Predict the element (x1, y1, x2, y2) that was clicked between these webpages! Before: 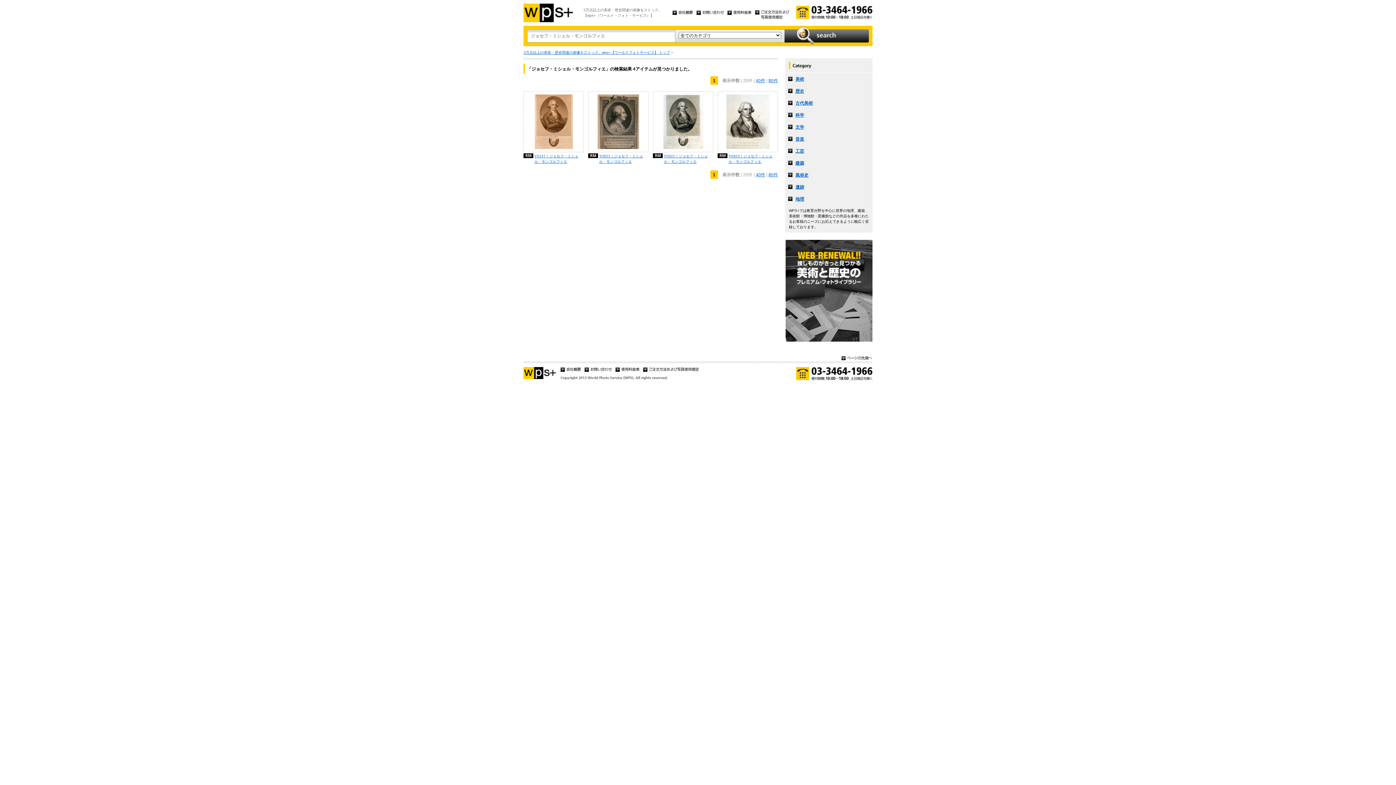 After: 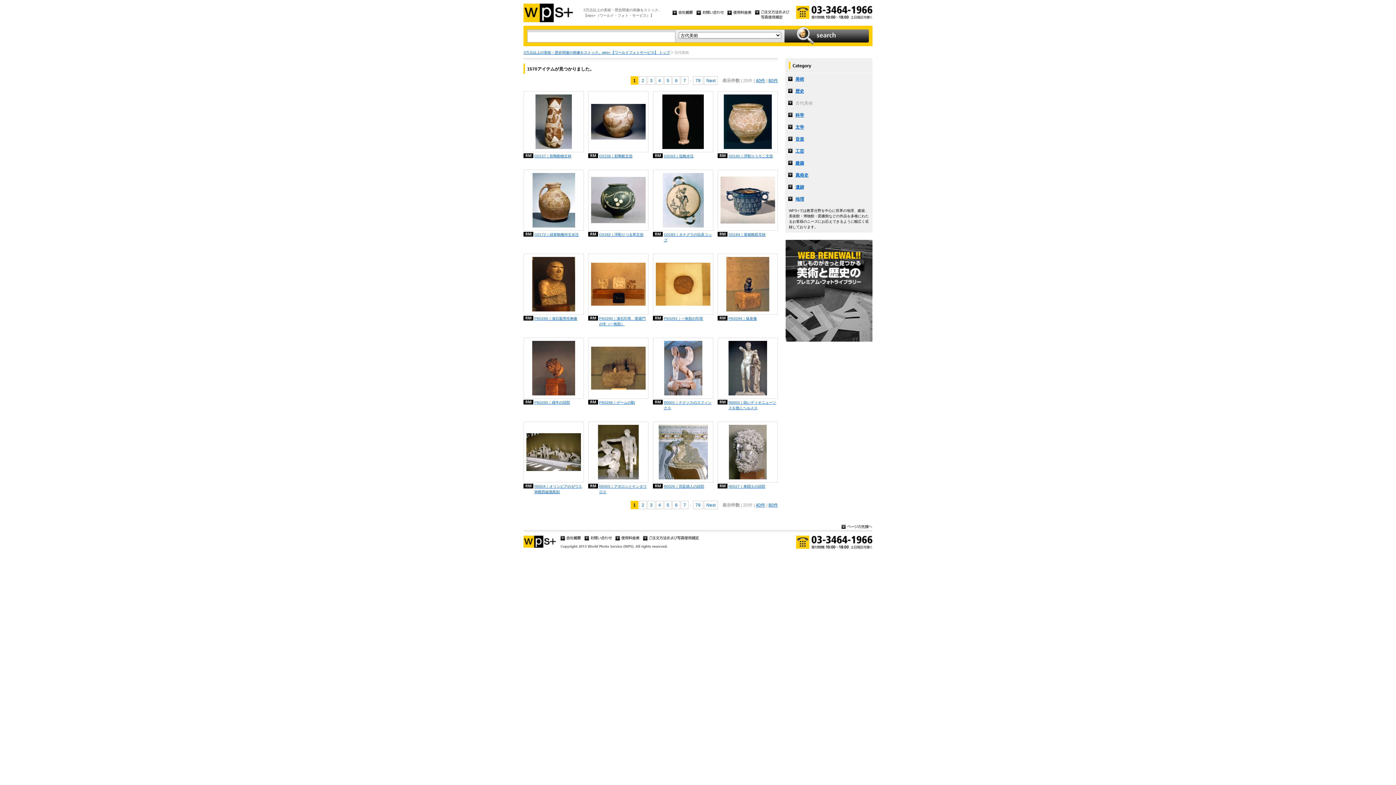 Action: label: 古代美術 bbox: (785, 97, 872, 109)